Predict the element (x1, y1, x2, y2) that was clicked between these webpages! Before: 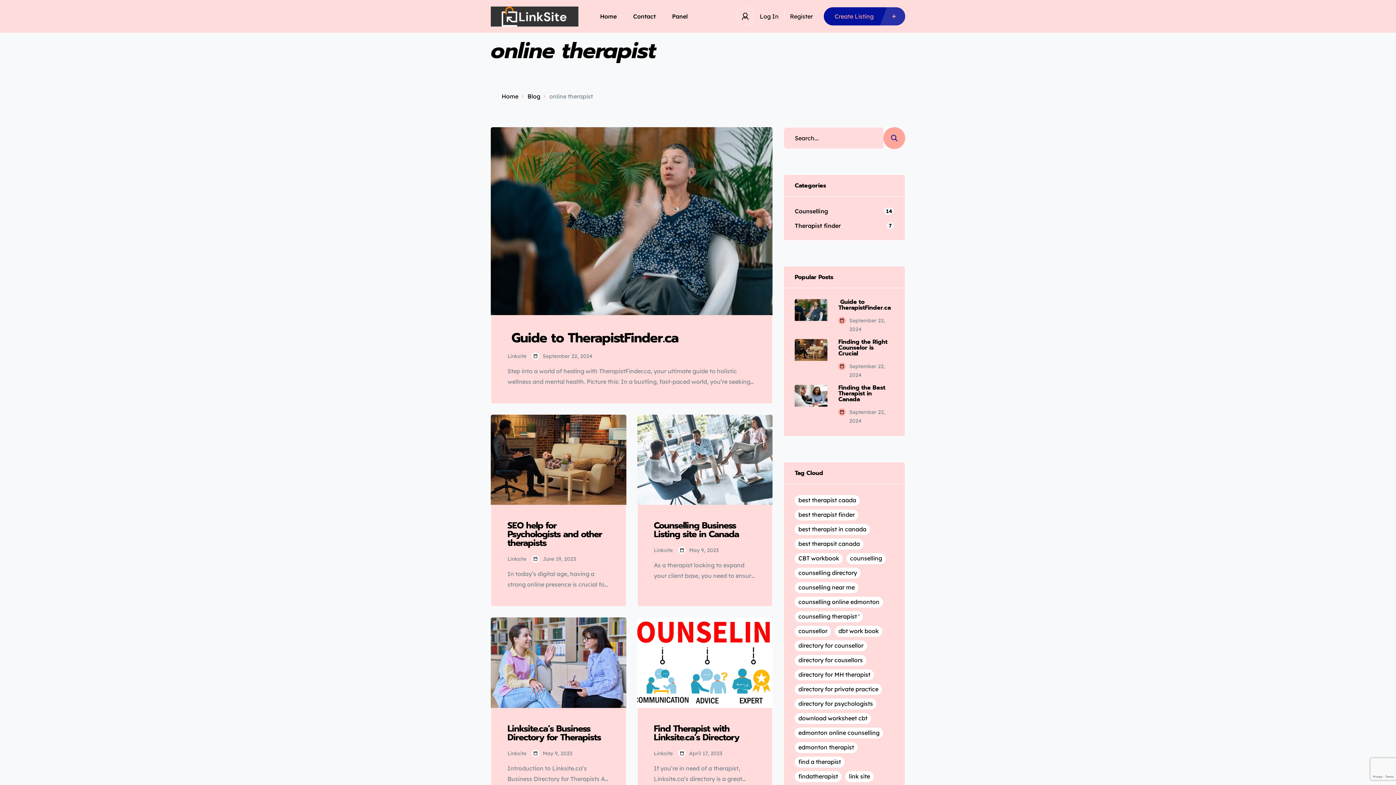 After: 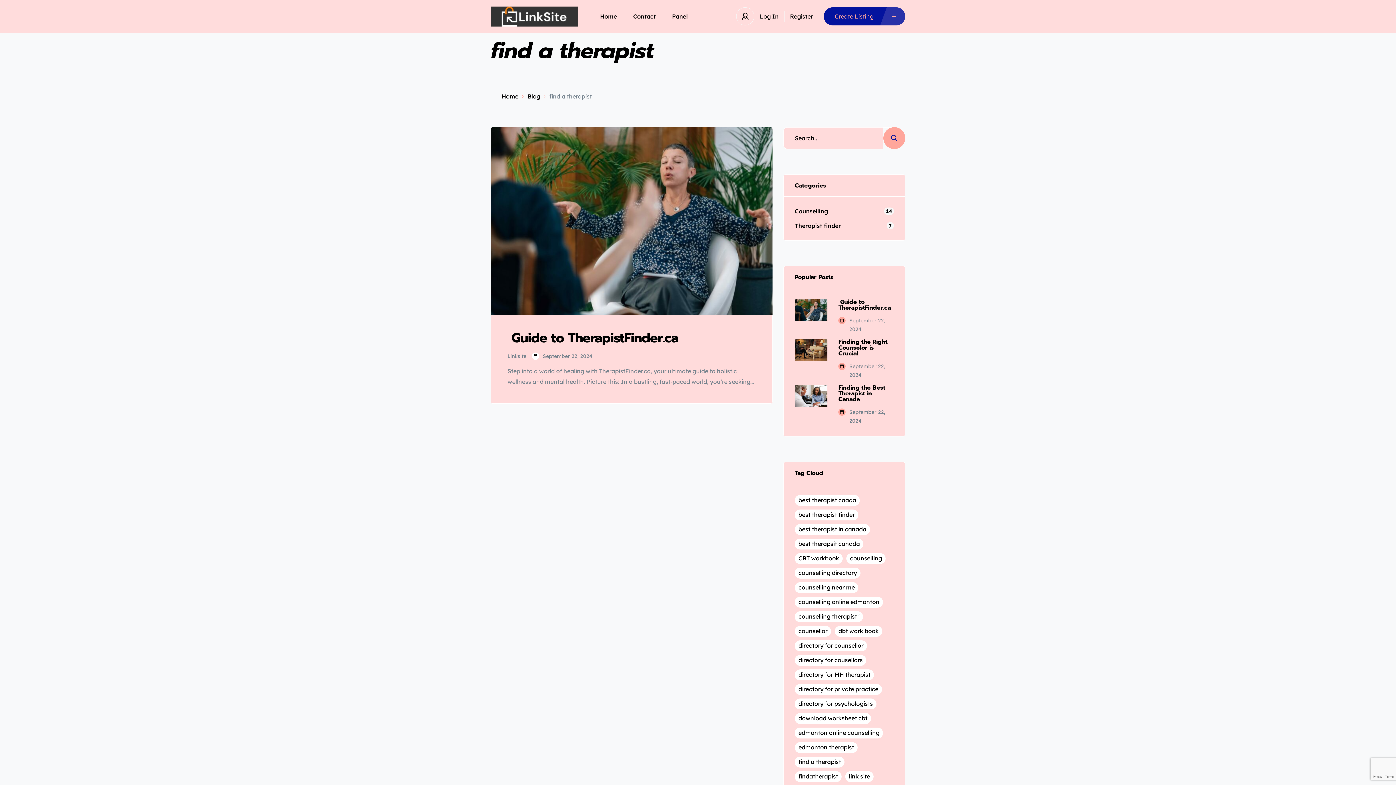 Action: bbox: (794, 757, 844, 768) label: find a therapist (1 item)